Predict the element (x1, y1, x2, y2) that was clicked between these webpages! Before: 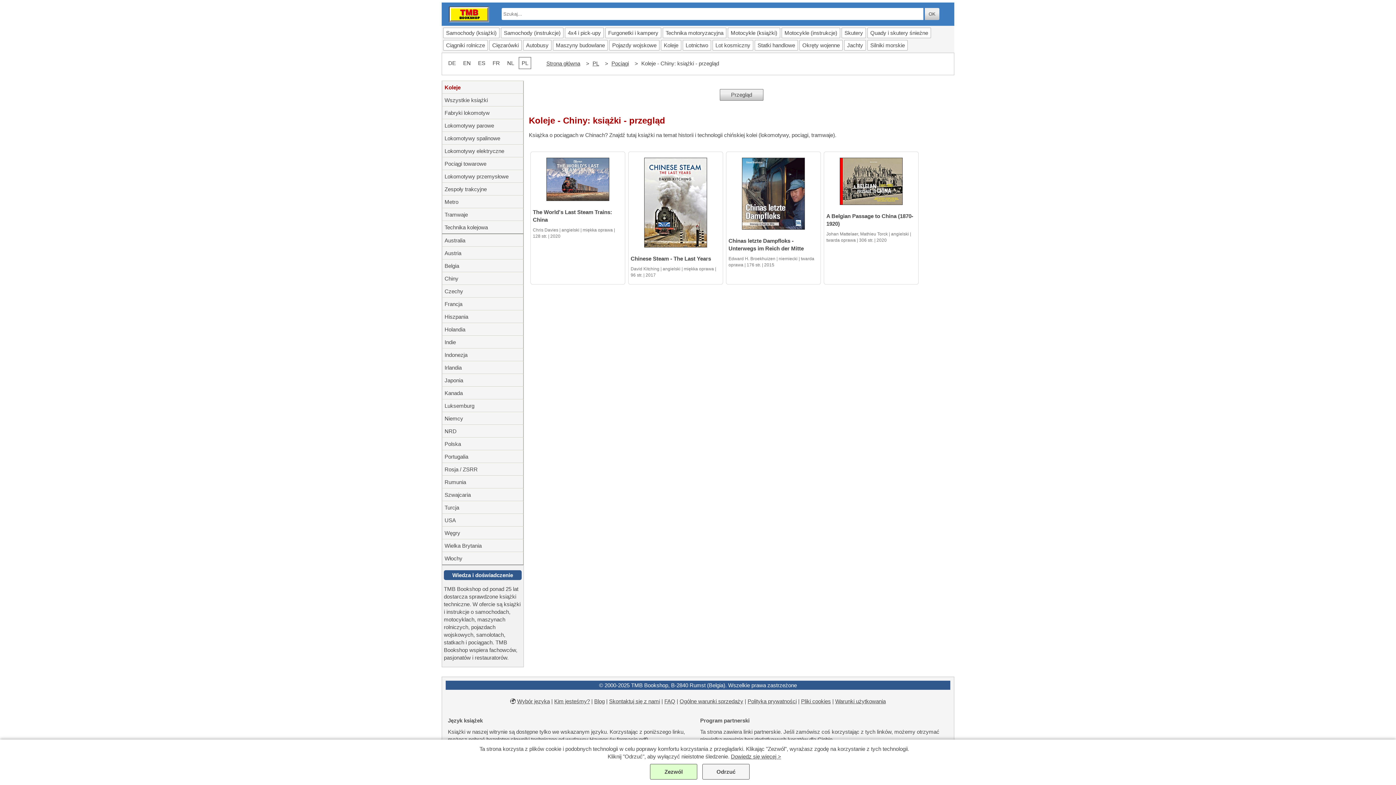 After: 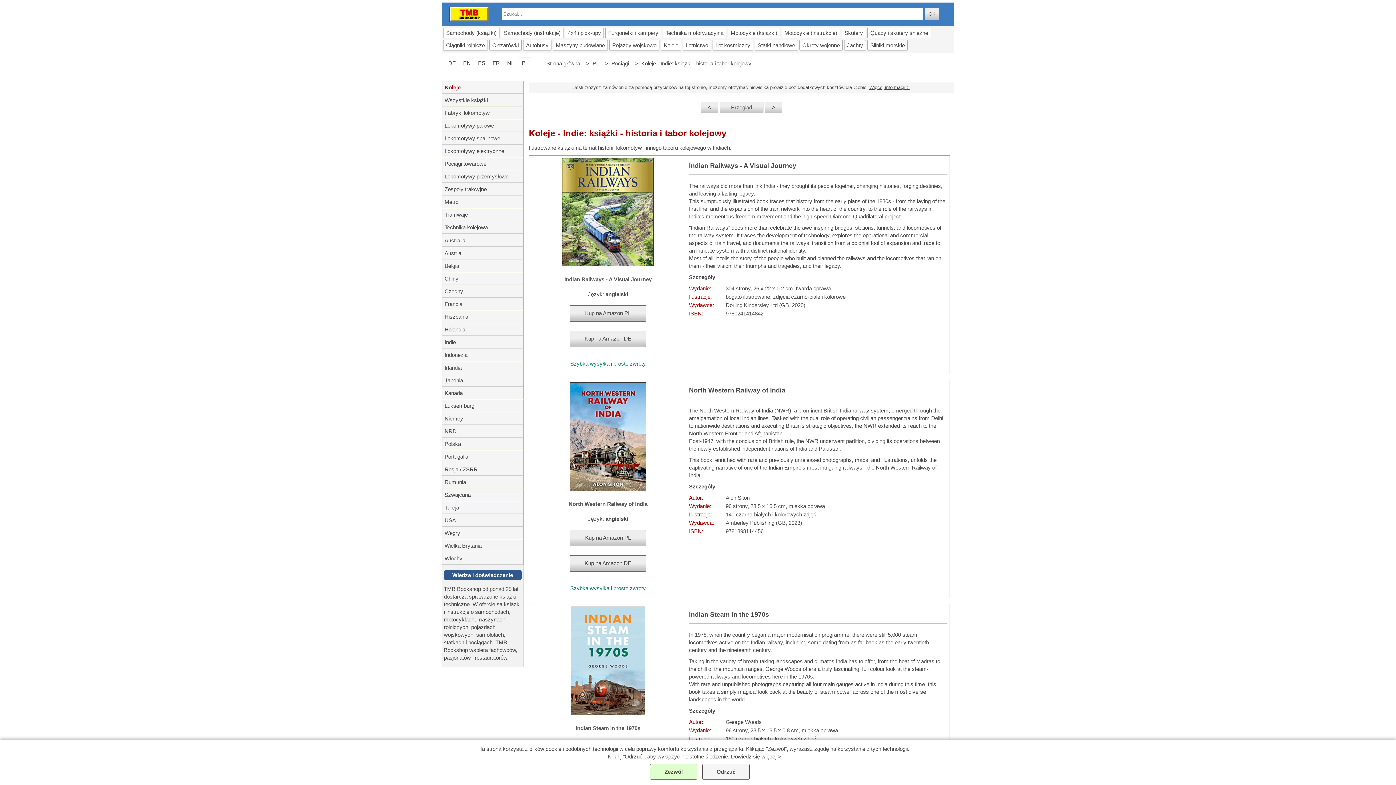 Action: label: Indie bbox: (442, 335, 523, 348)